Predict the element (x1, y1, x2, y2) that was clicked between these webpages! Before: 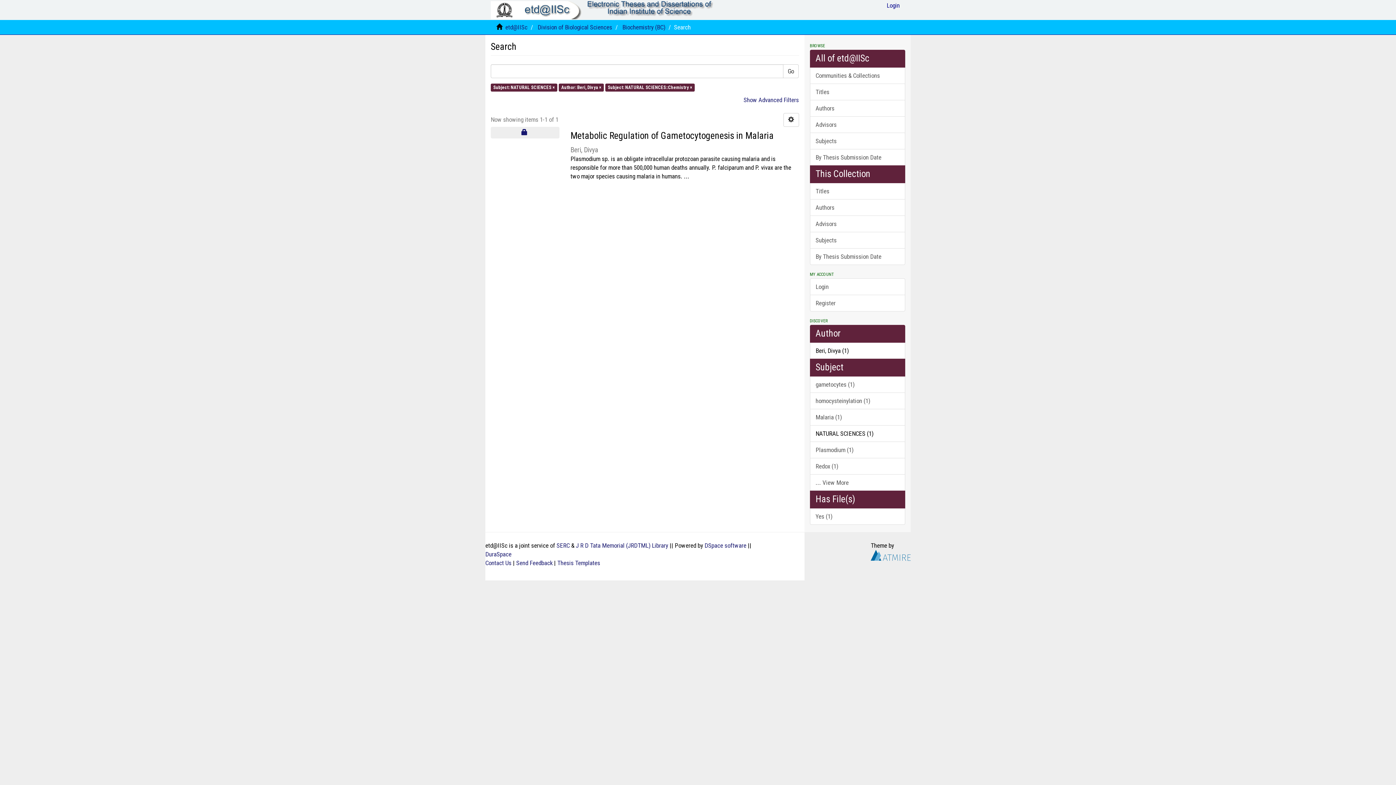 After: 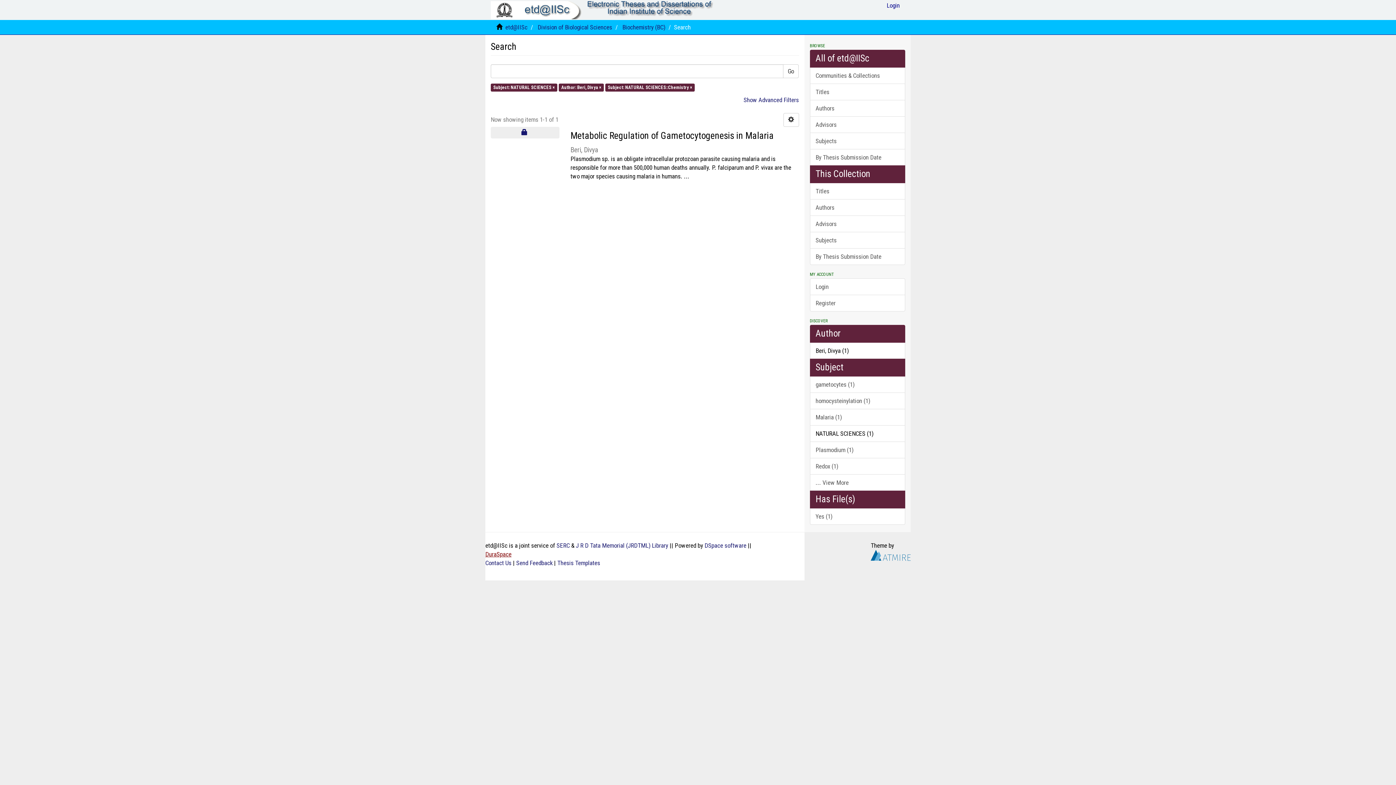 Action: bbox: (485, 550, 511, 558) label: DuraSpace